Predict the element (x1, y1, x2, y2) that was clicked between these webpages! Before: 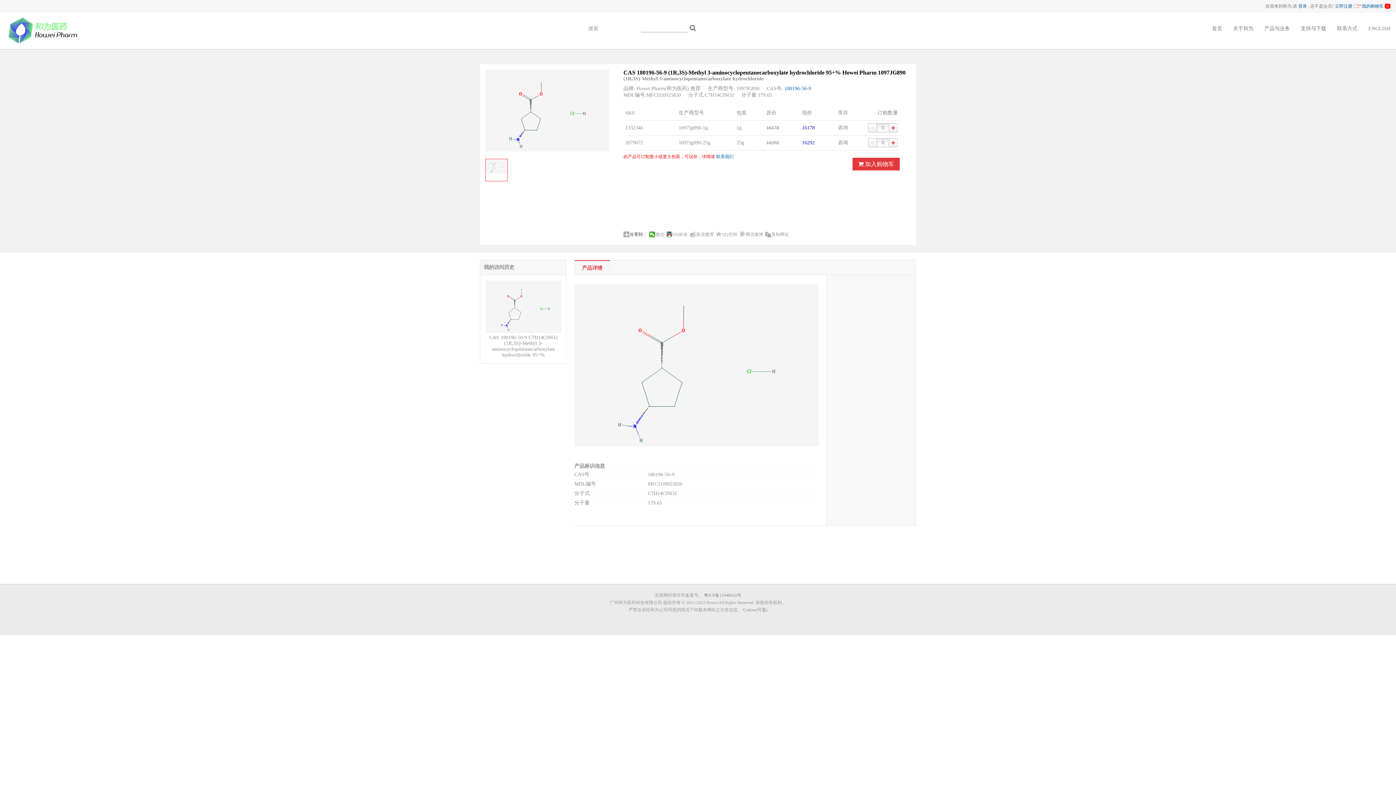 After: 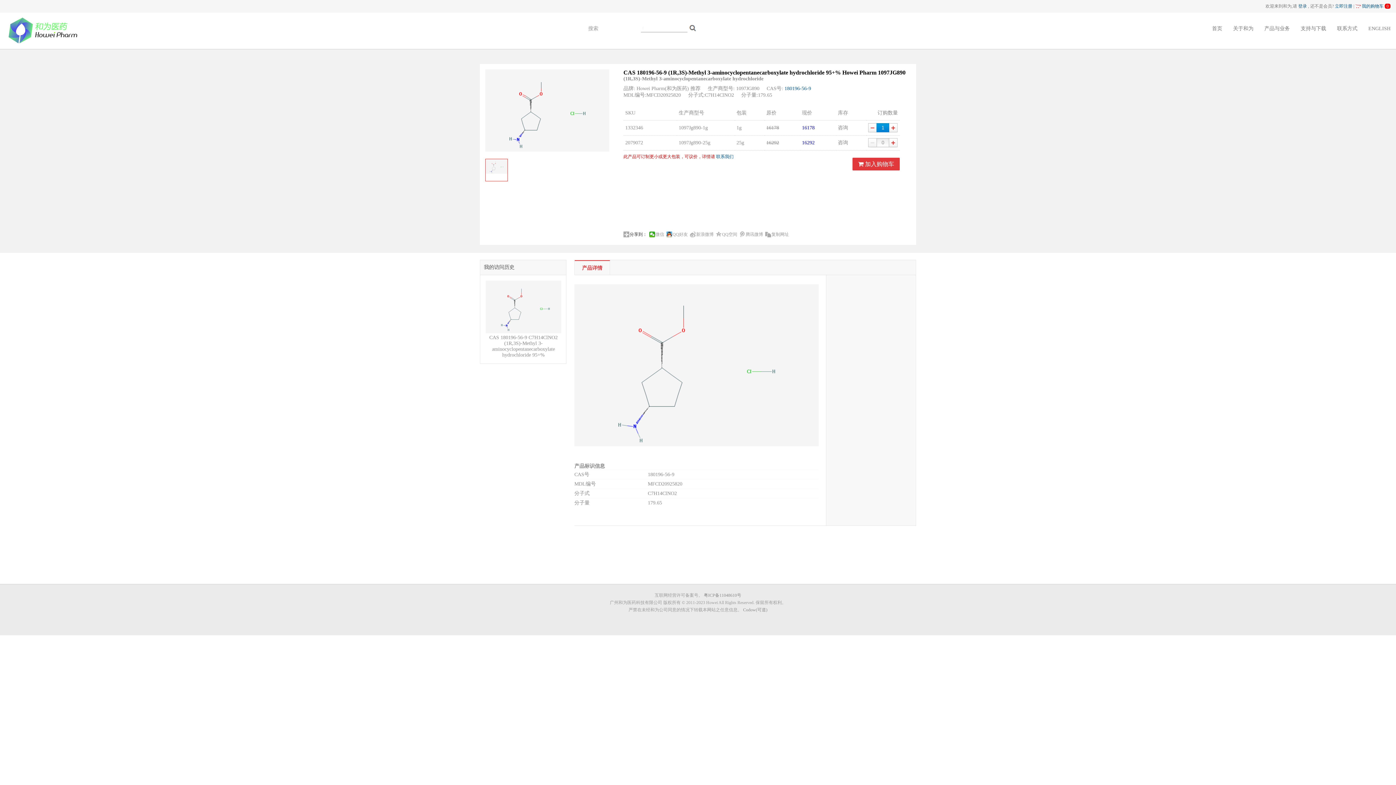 Action: bbox: (889, 123, 897, 132) label: +